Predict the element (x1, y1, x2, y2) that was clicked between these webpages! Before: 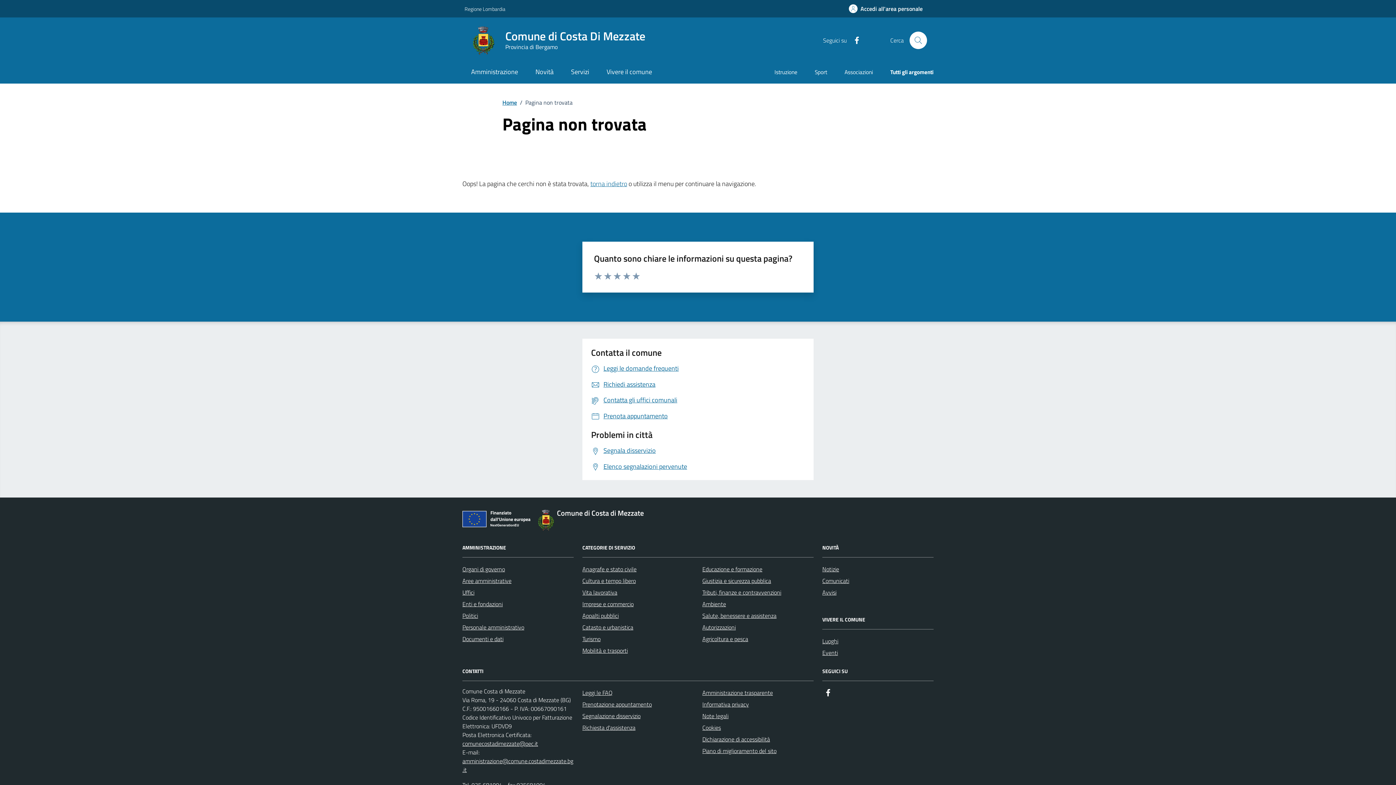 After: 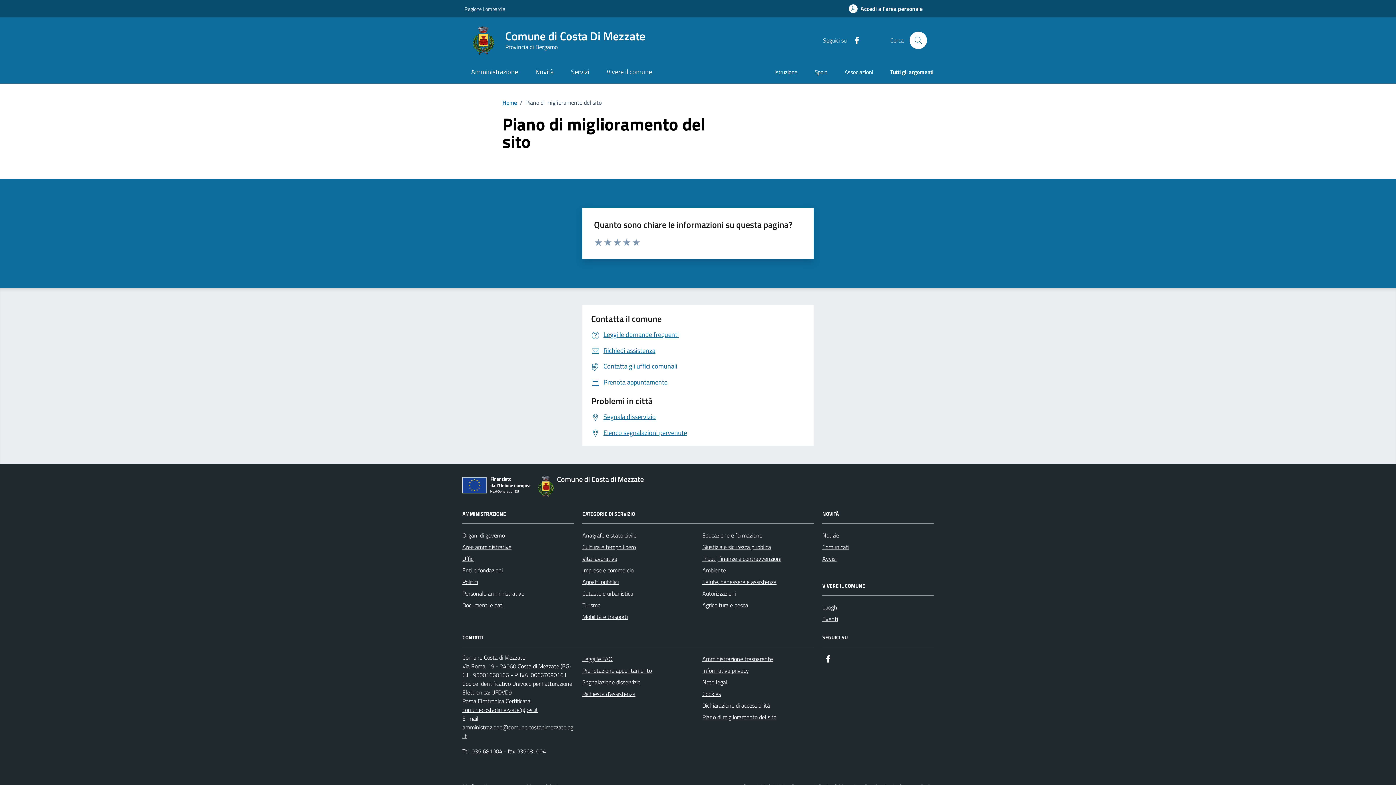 Action: bbox: (702, 745, 776, 757) label: Piano di miglioramento del sito